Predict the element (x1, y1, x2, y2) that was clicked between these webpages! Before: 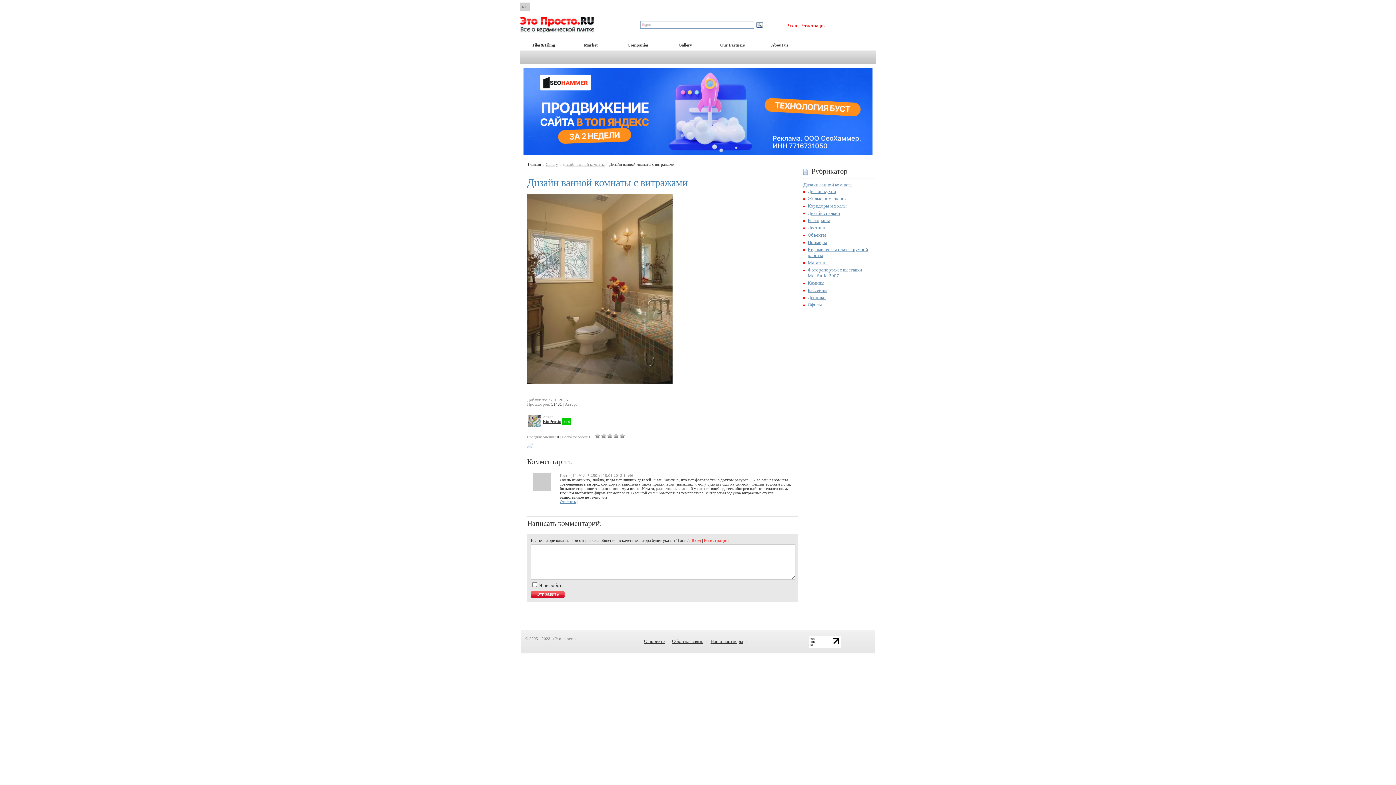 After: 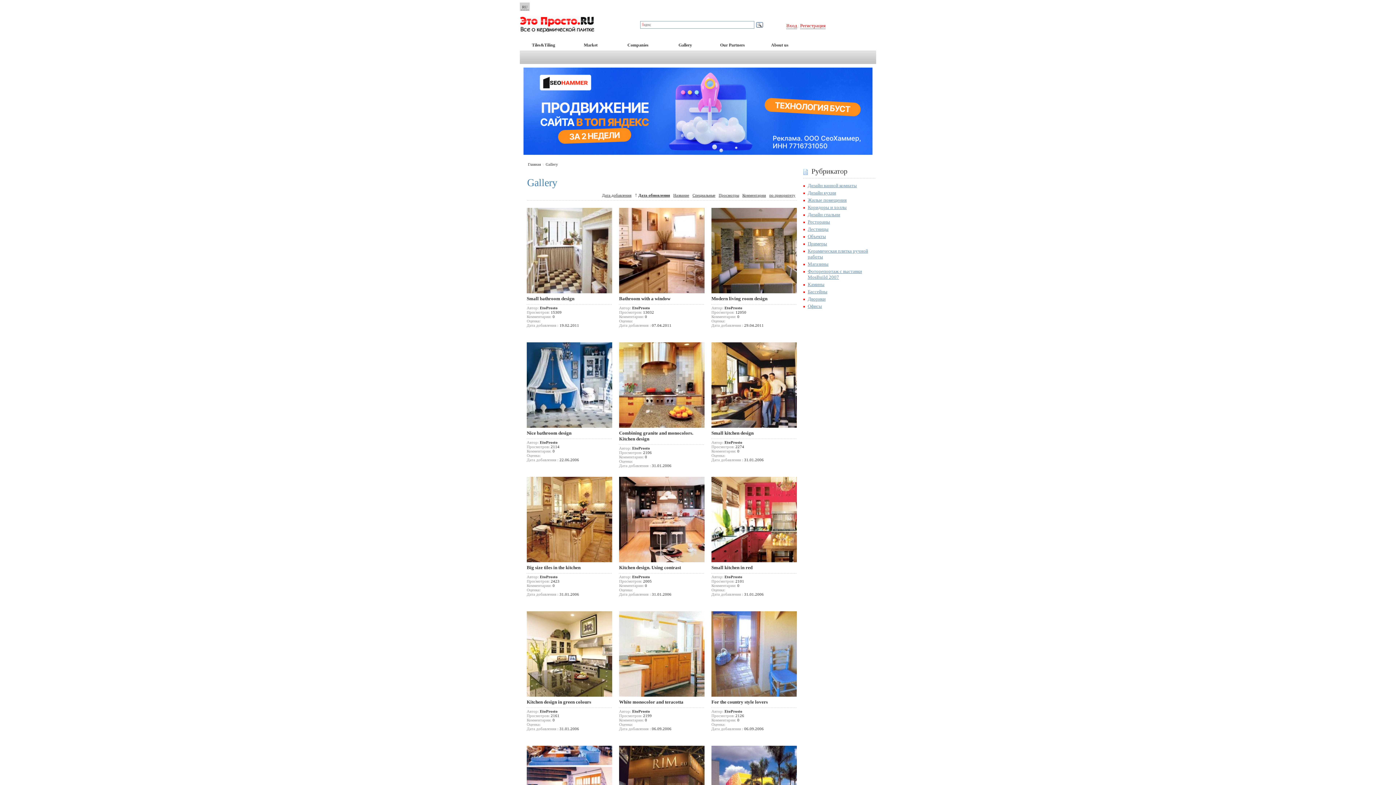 Action: label: Gallery bbox: (661, 40, 709, 50)